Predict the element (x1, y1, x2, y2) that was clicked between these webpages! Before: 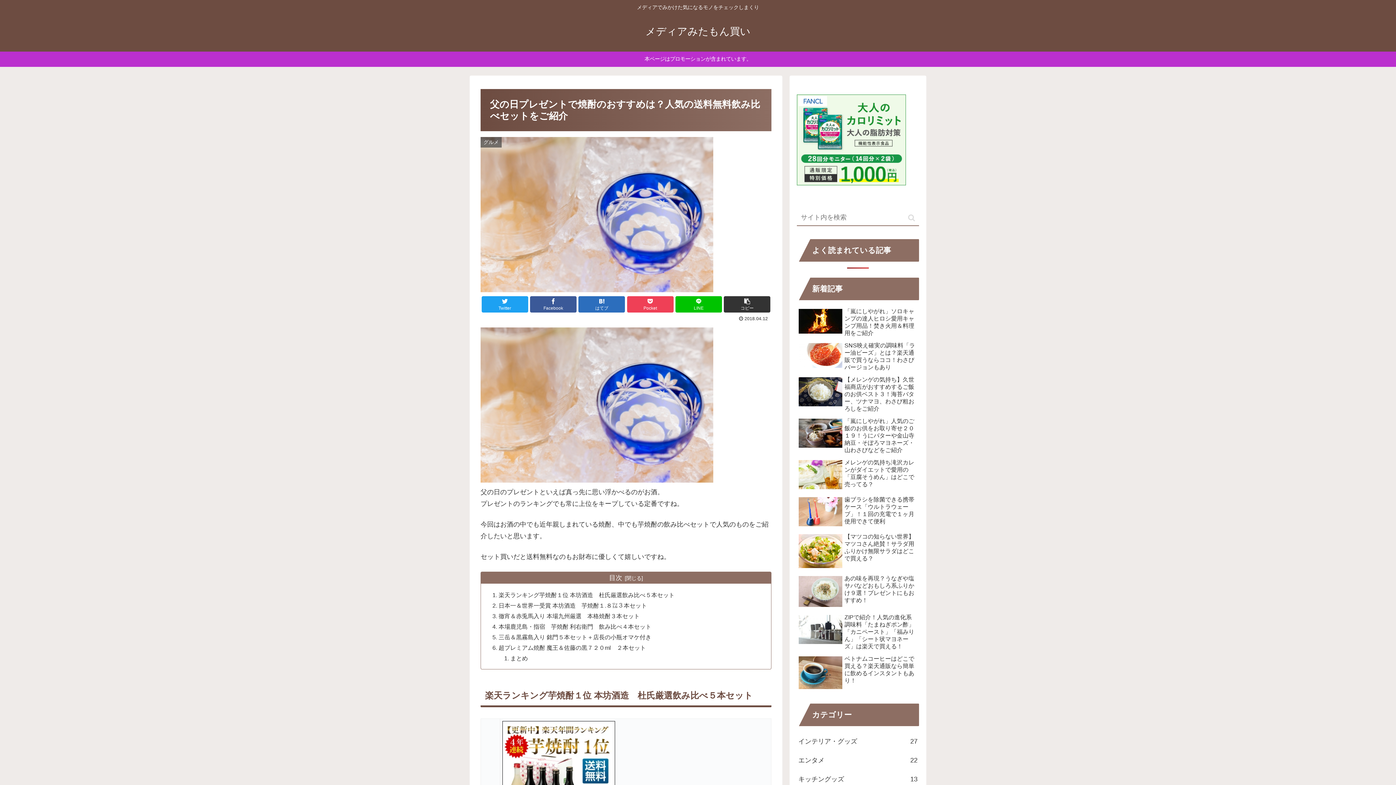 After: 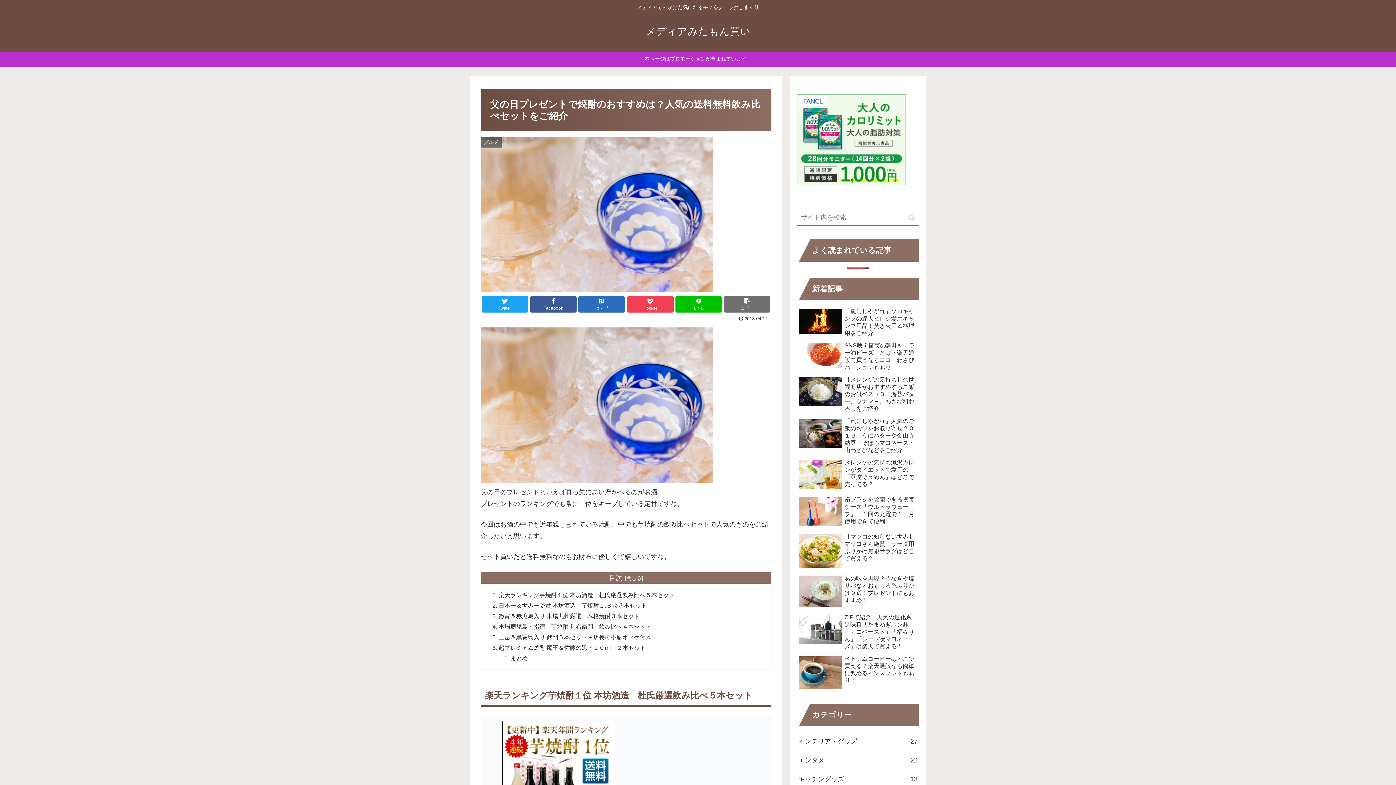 Action: bbox: (724, 296, 770, 312) label: コピー